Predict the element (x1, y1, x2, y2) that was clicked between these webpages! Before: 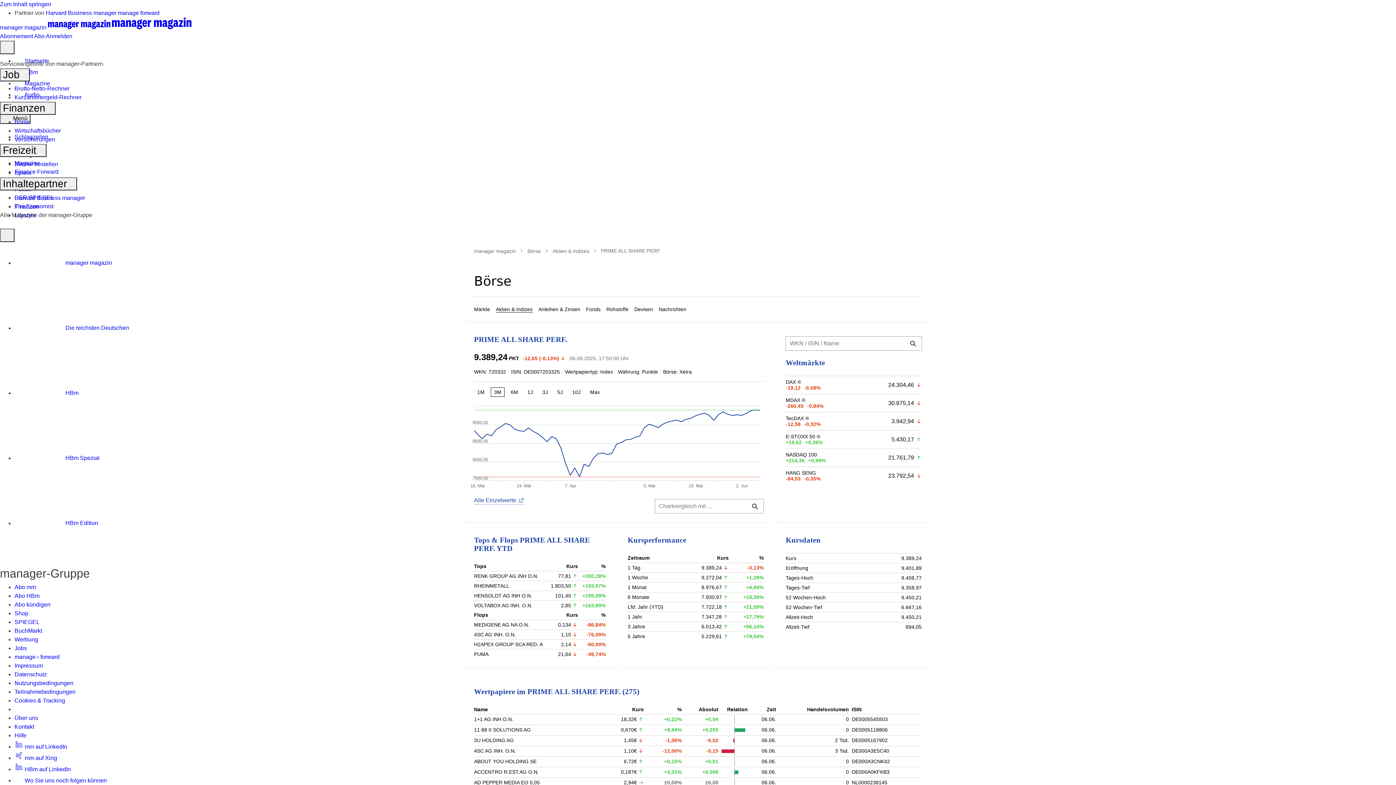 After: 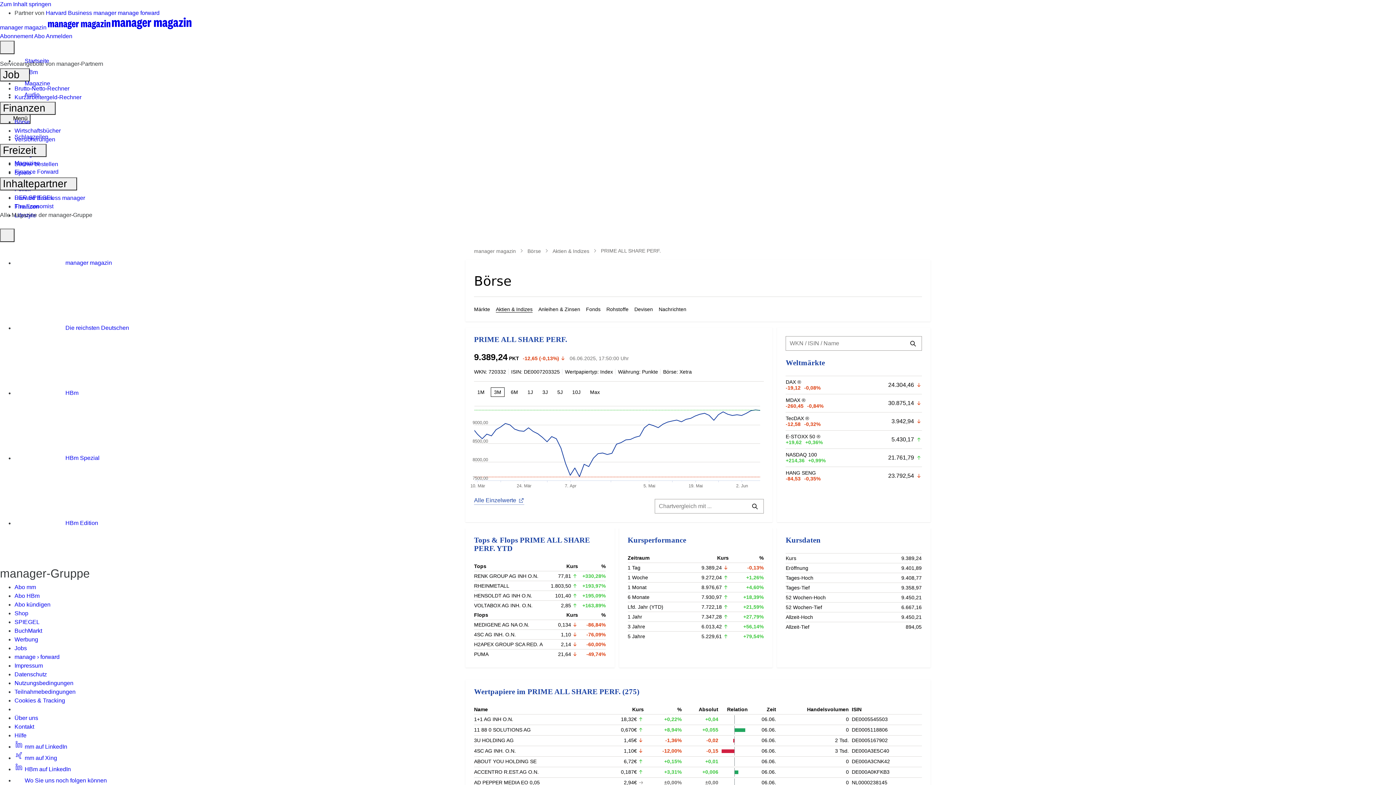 Action: label: Cookies & Tracking bbox: (14, 697, 65, 704)